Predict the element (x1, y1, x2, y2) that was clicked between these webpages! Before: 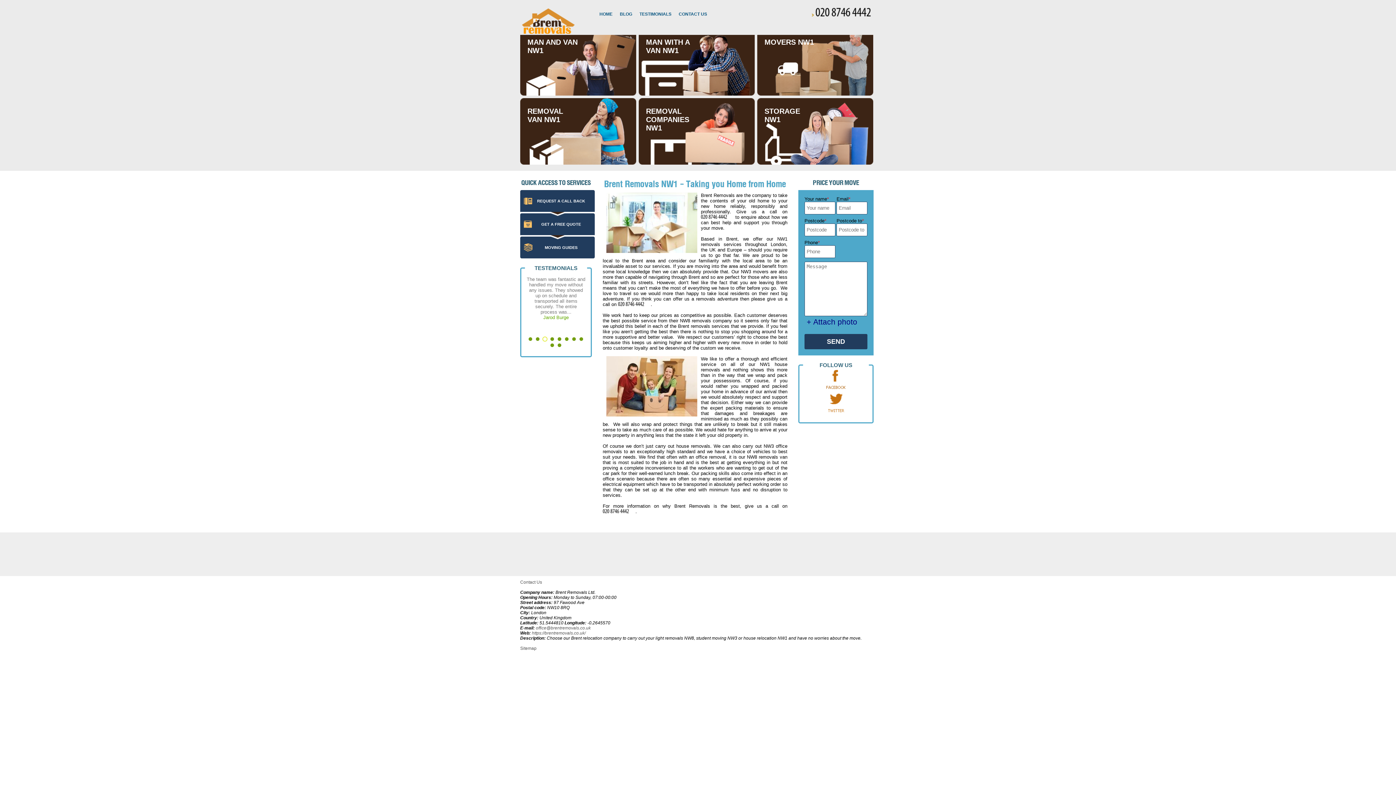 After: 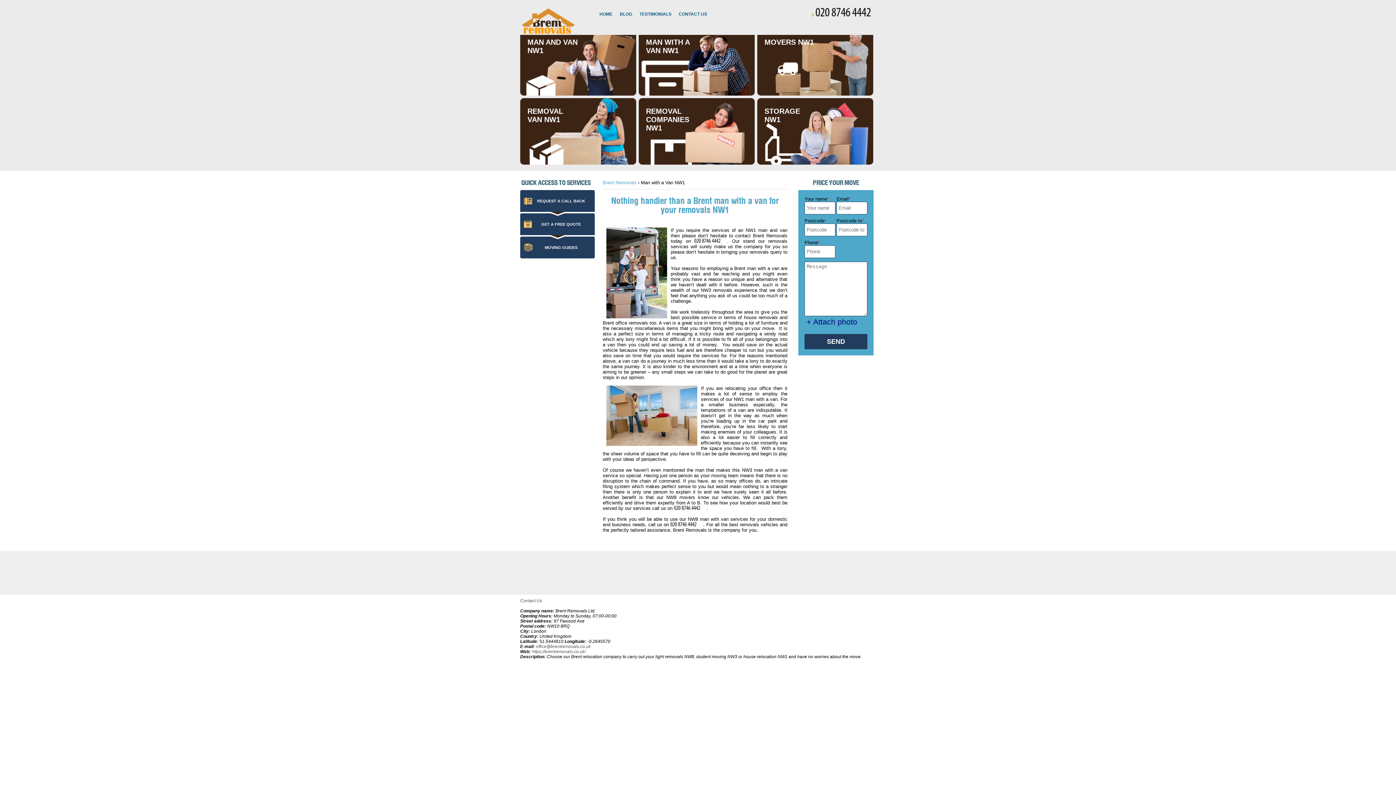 Action: bbox: (638, 29, 754, 95) label: MAN WITH A VAN NW1